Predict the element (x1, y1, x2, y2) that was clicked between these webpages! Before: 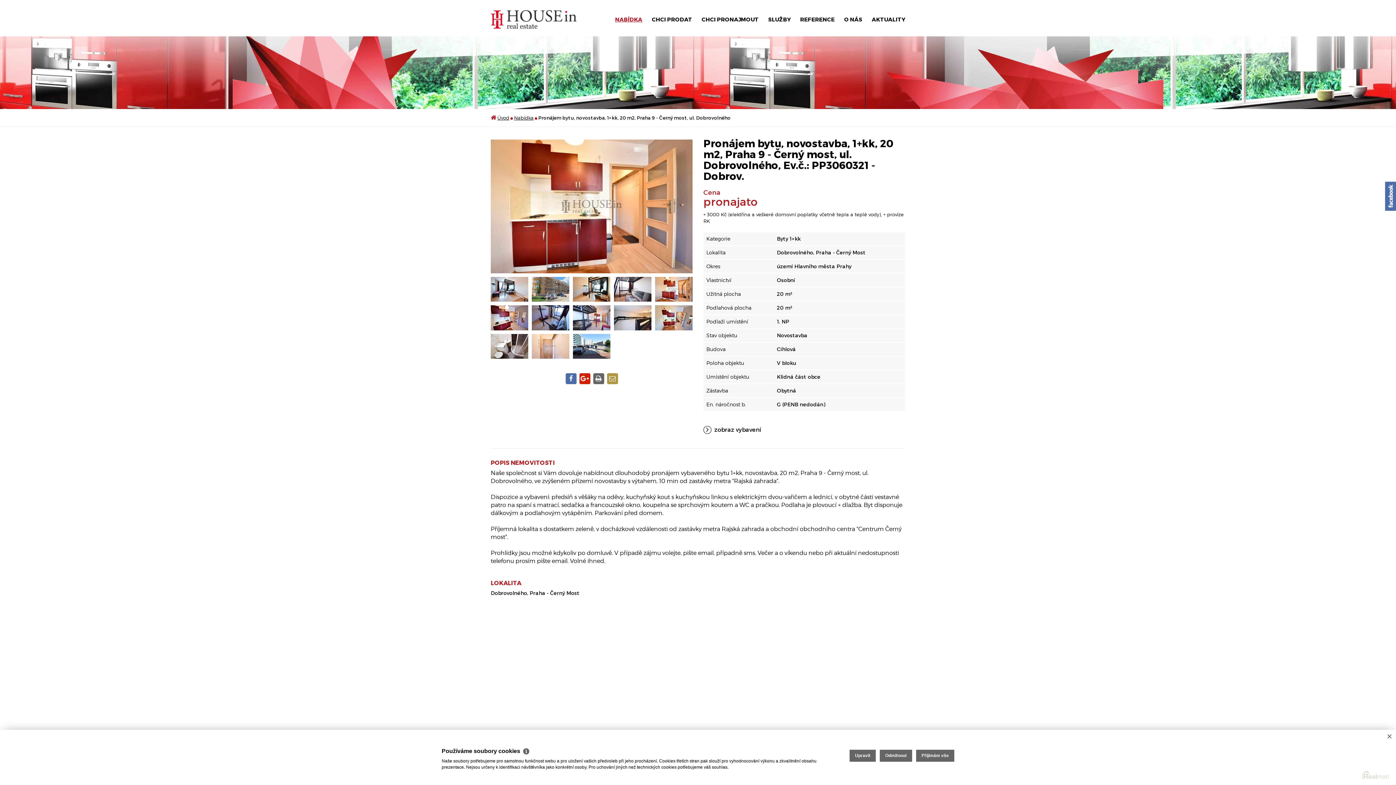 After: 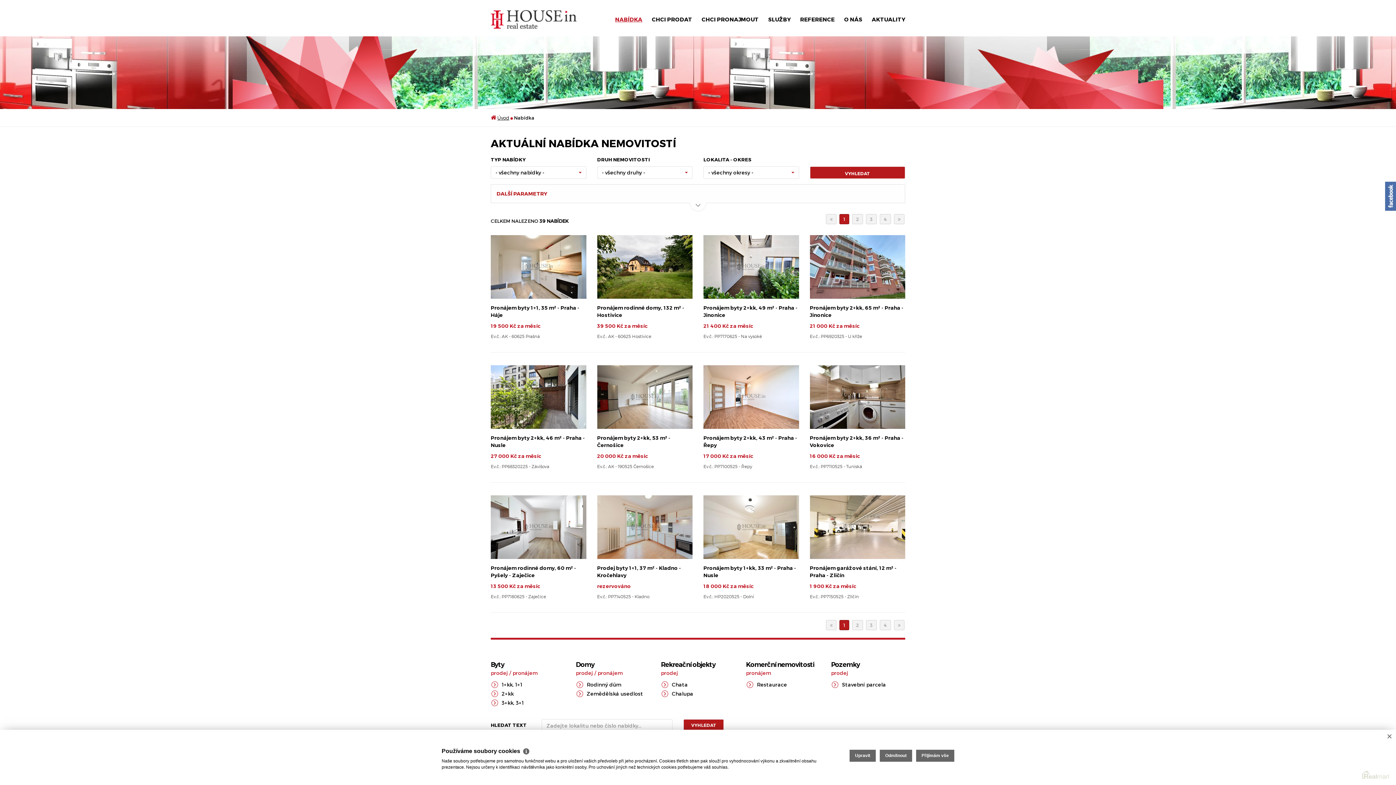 Action: label: Nabídka bbox: (514, 114, 533, 120)